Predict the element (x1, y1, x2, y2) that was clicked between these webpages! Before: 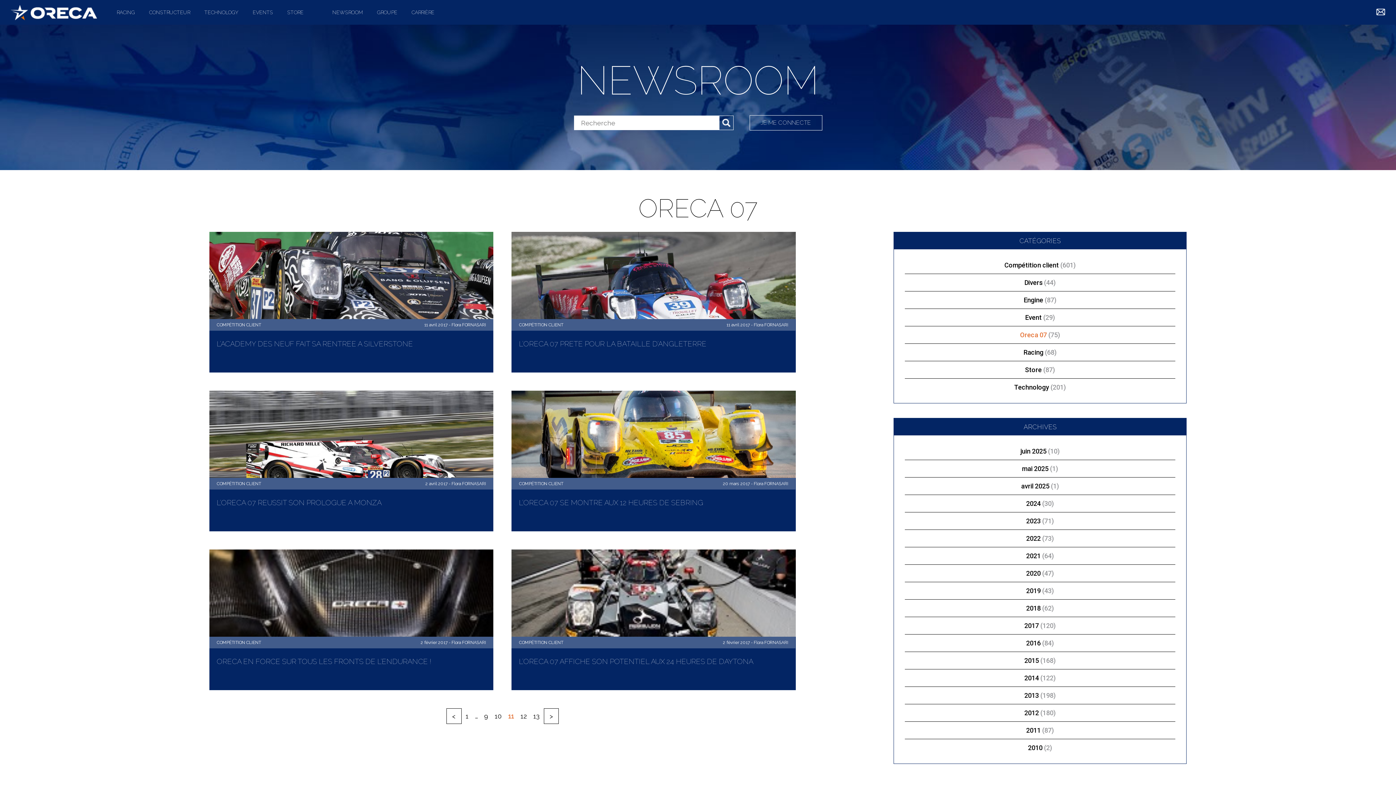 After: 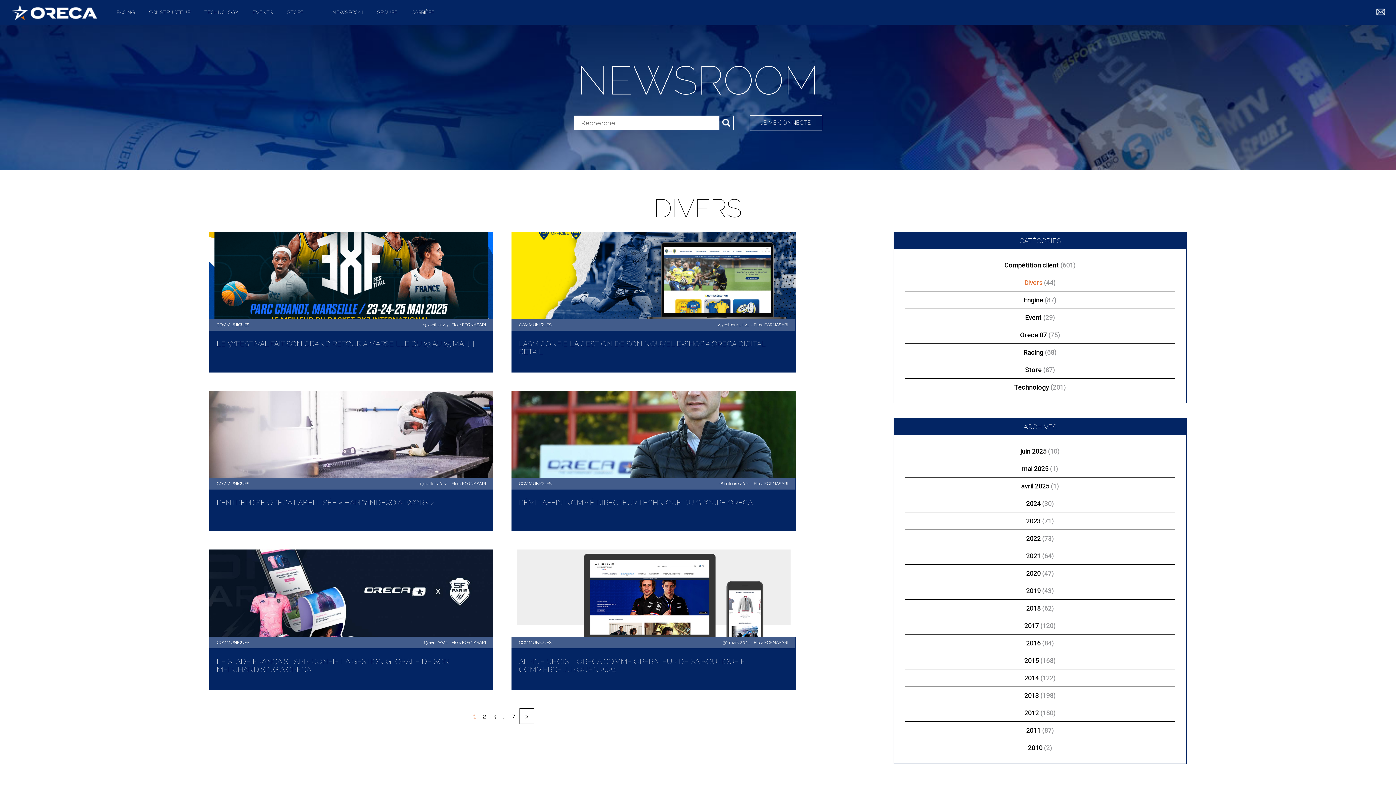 Action: label: Divers (44) bbox: (1024, 278, 1055, 286)